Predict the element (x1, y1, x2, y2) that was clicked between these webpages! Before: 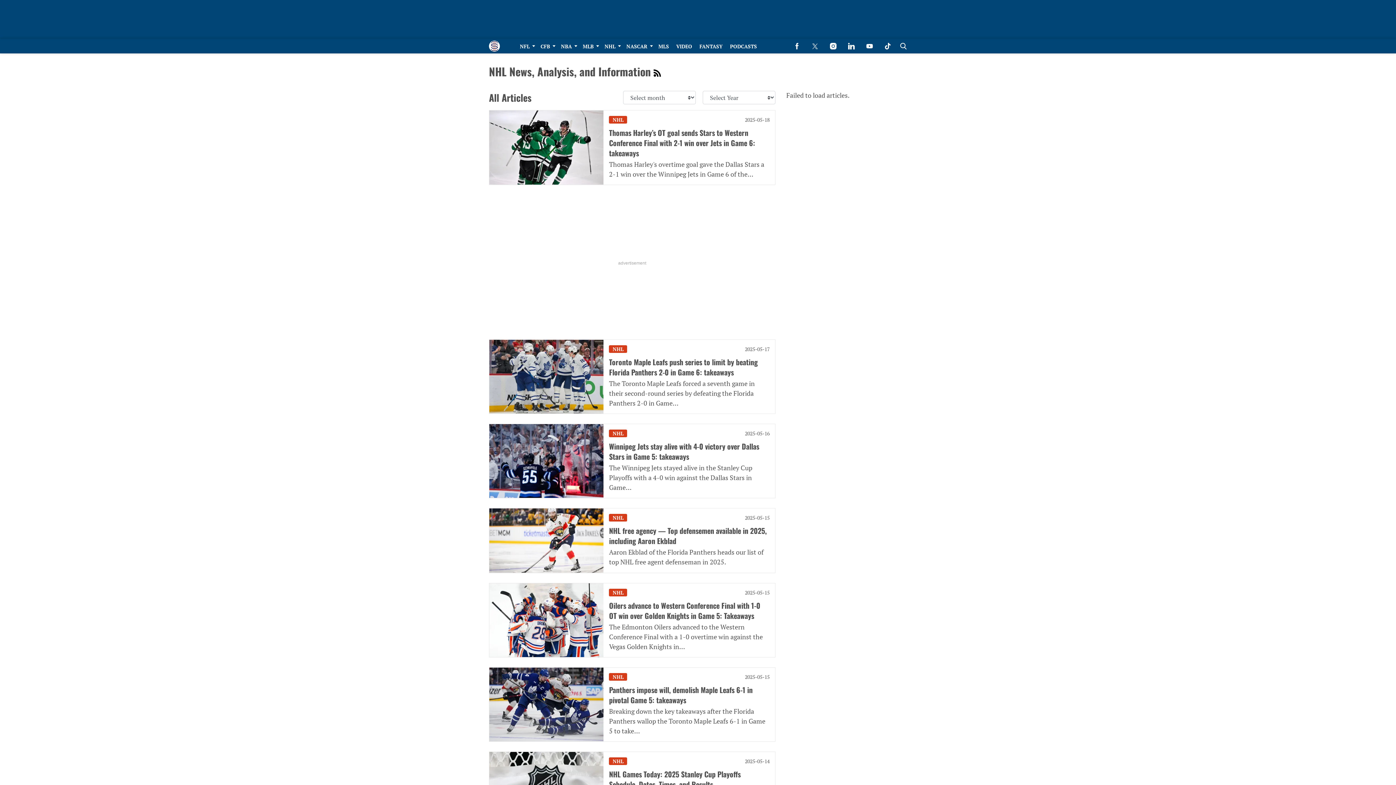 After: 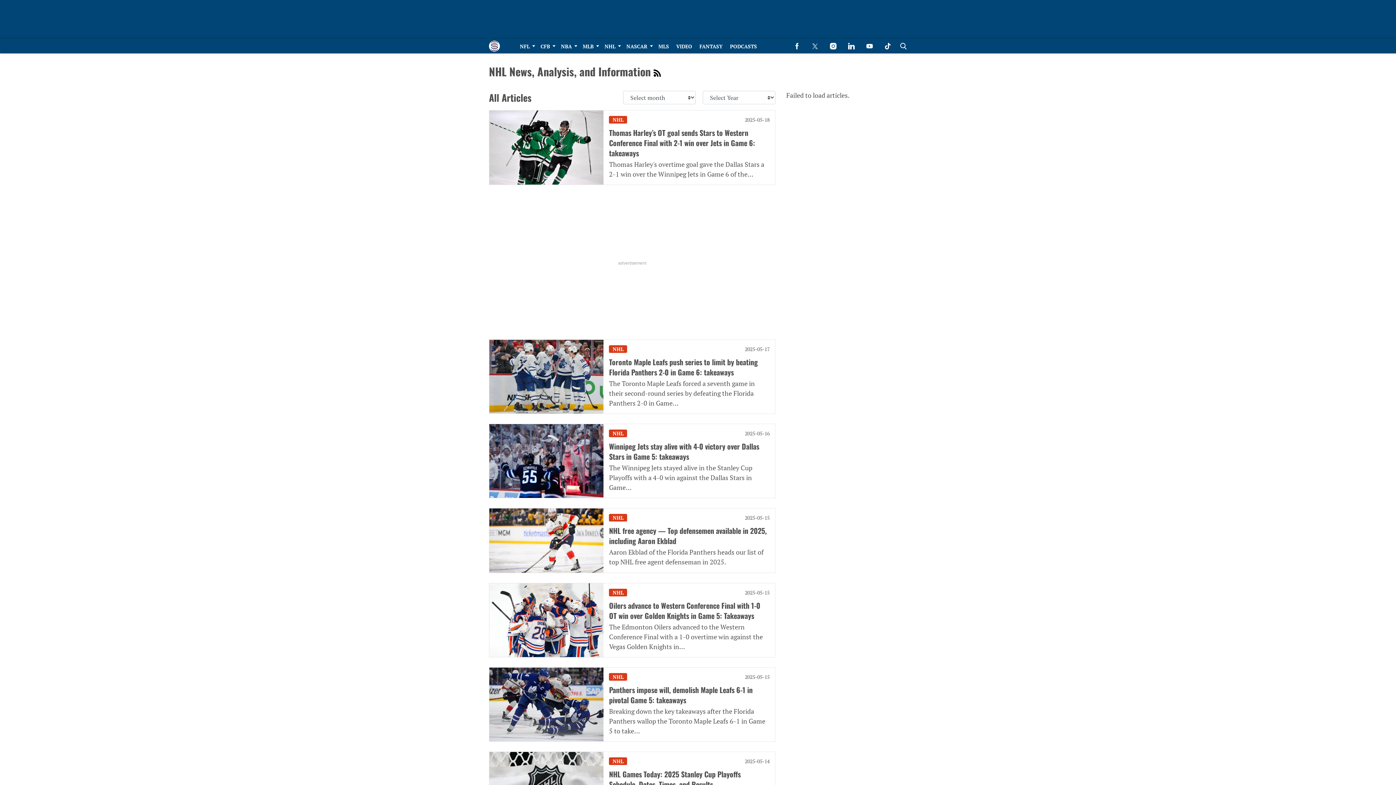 Action: bbox: (609, 116, 627, 123) label: NHL